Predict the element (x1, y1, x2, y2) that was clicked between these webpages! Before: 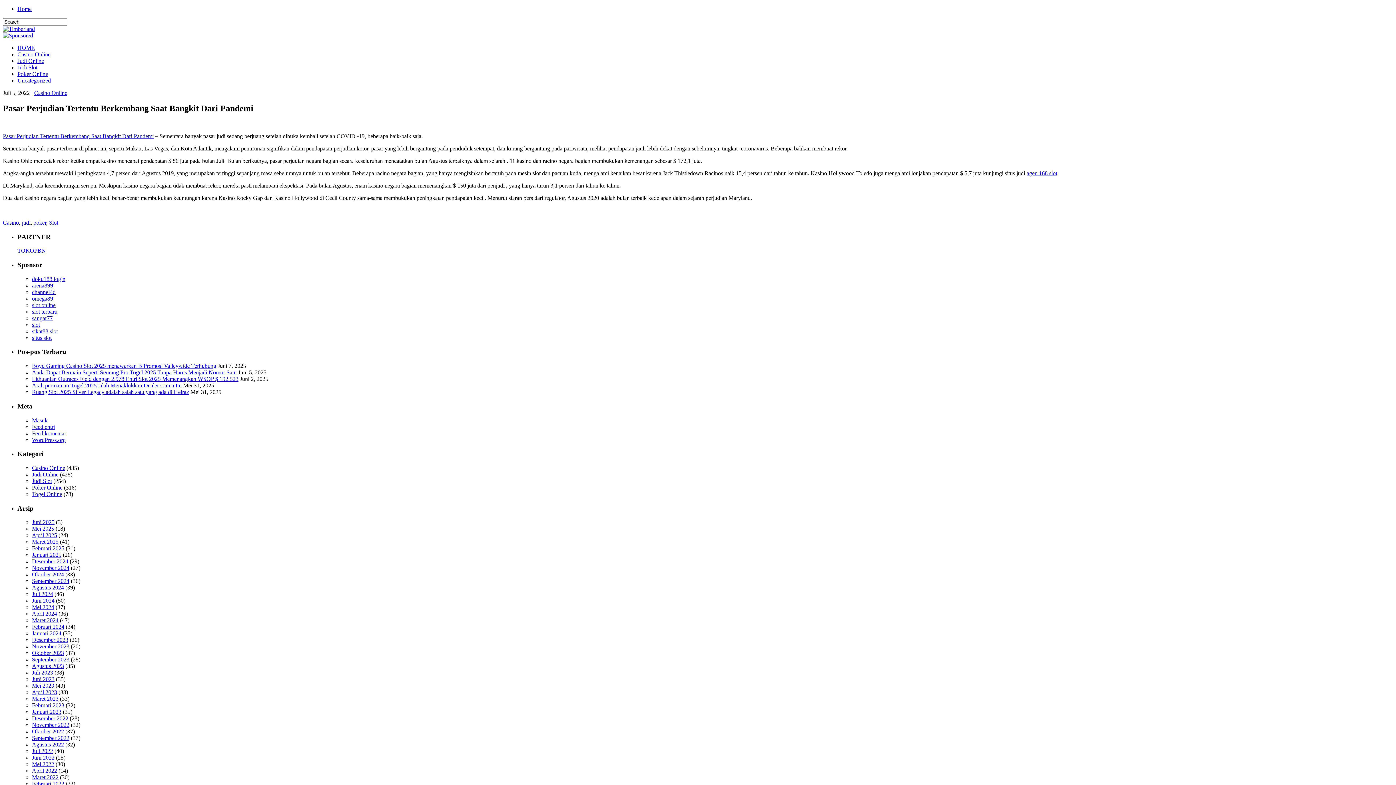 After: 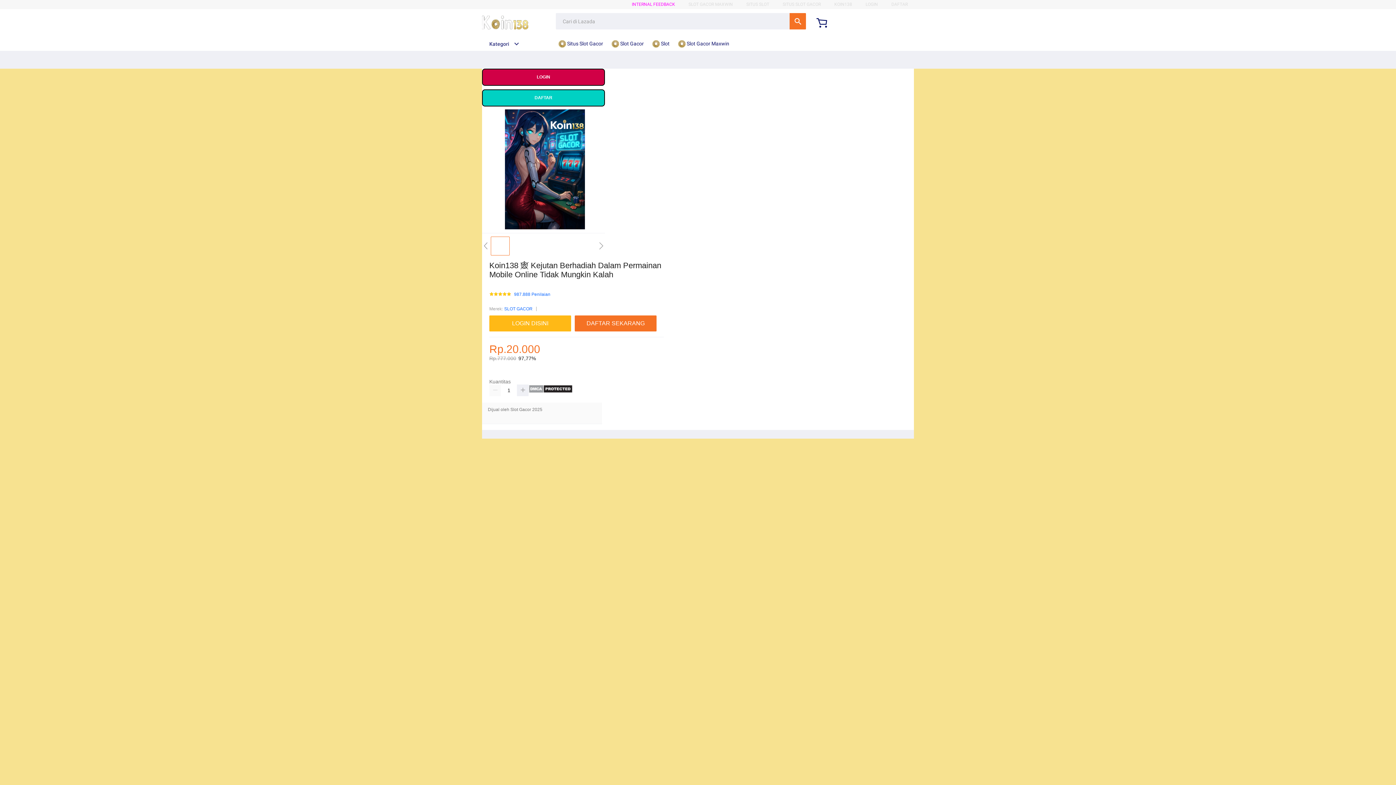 Action: label: slot terbaru bbox: (32, 308, 57, 314)